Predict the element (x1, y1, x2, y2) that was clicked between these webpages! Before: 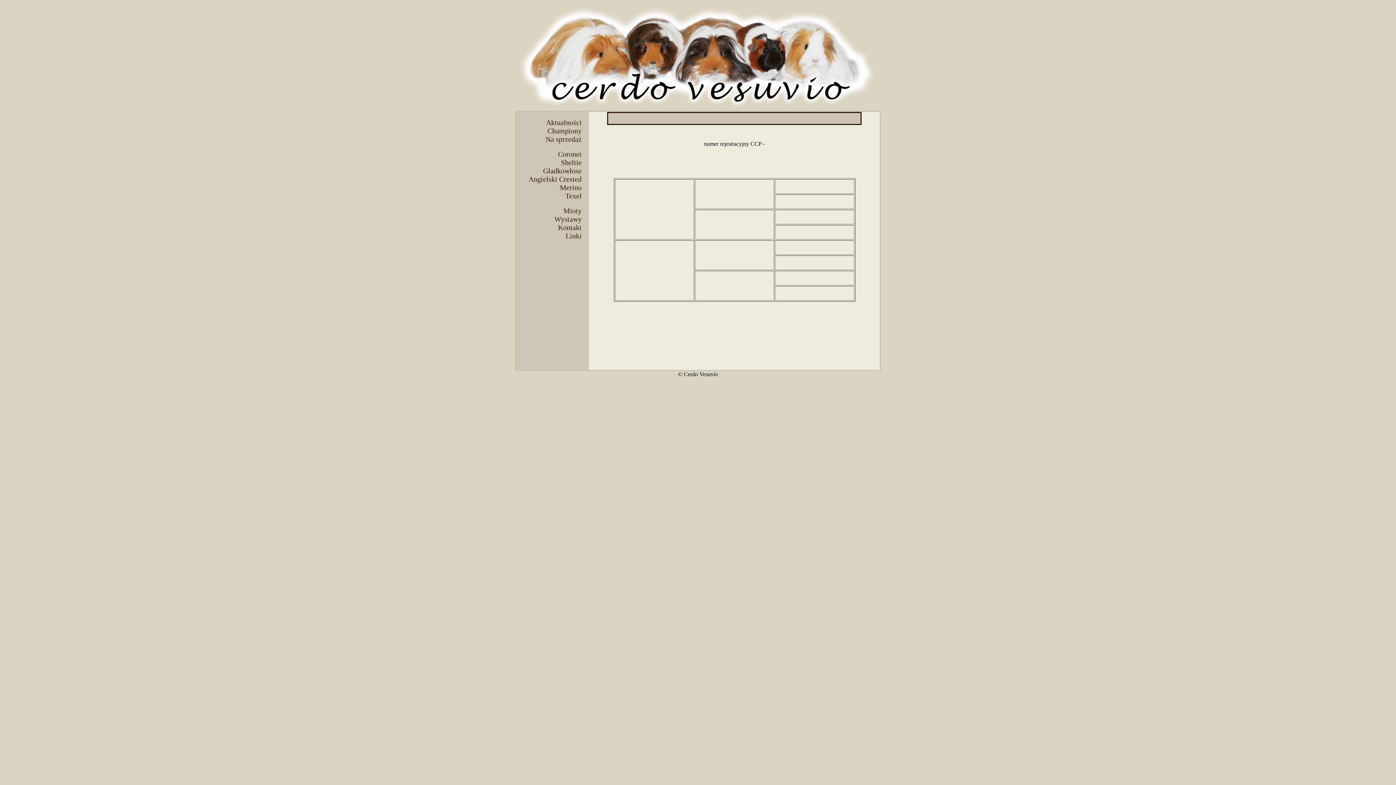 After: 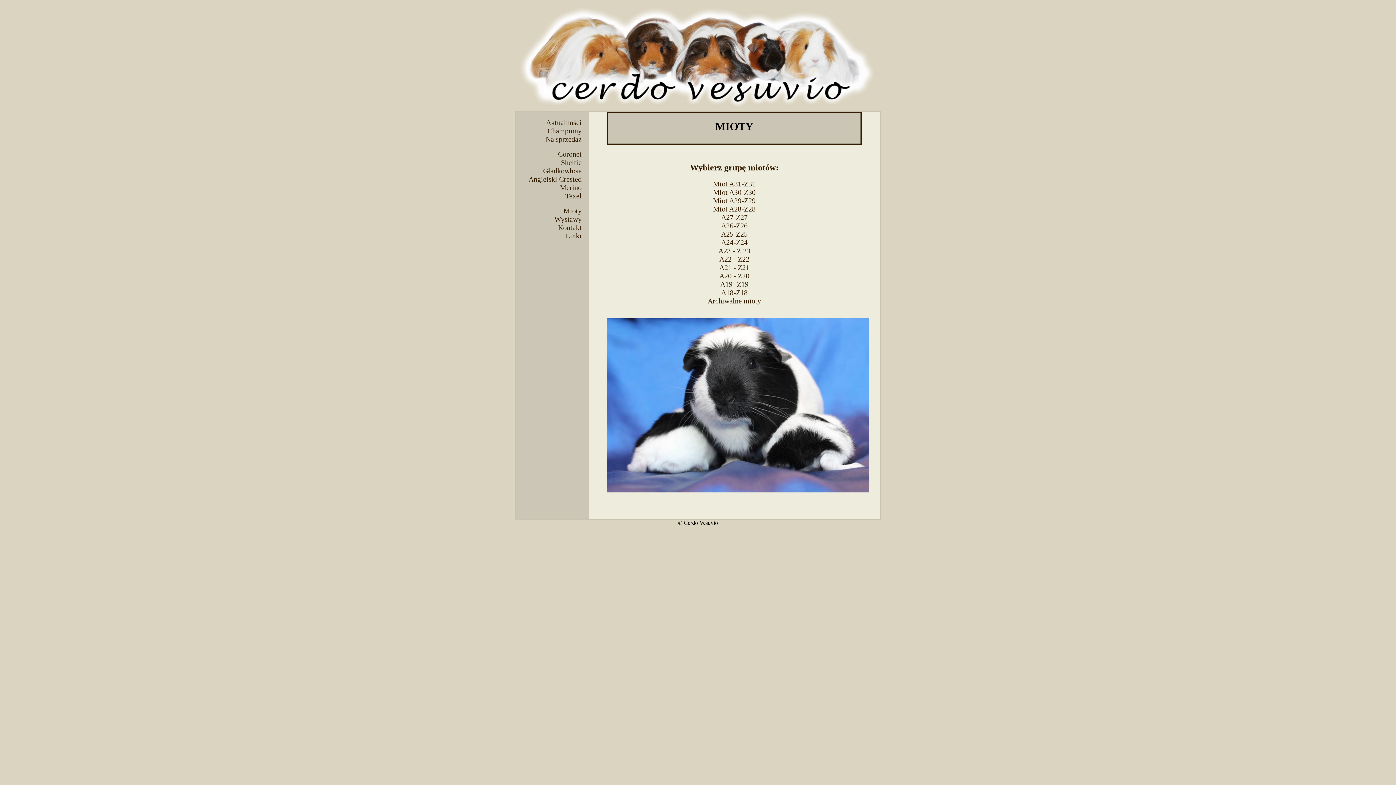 Action: bbox: (563, 206, 581, 214) label: Mioty